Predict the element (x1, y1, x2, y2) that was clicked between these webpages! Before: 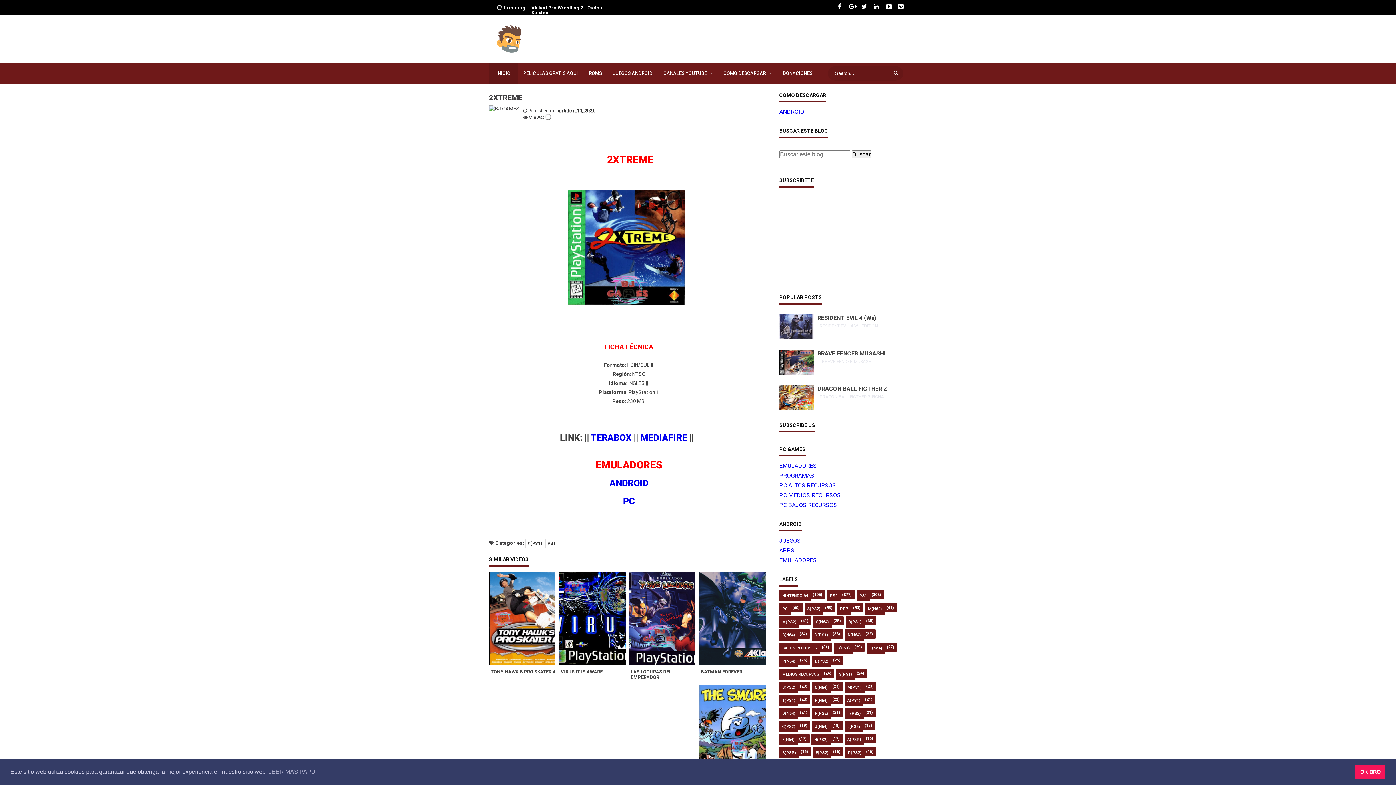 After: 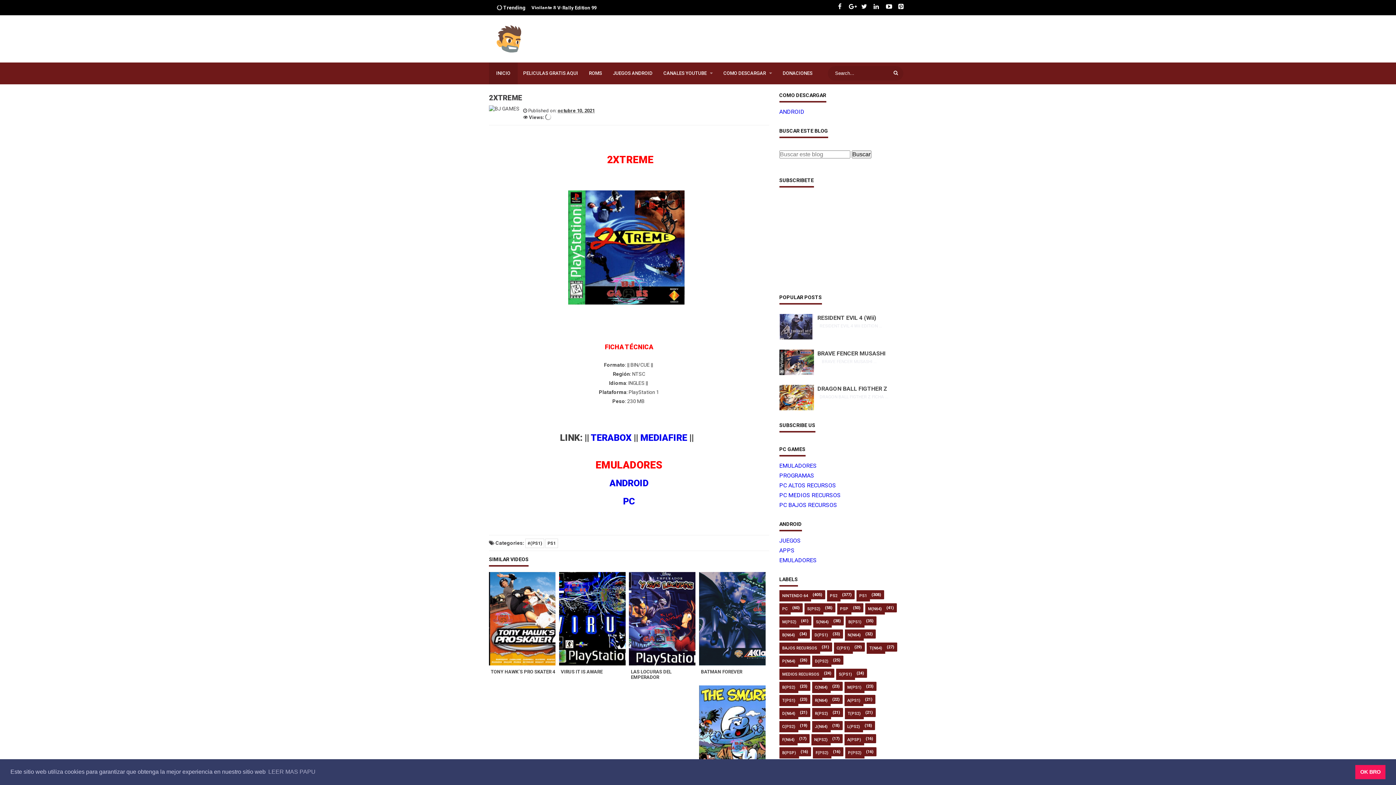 Action: bbox: (886, 3, 892, 10)